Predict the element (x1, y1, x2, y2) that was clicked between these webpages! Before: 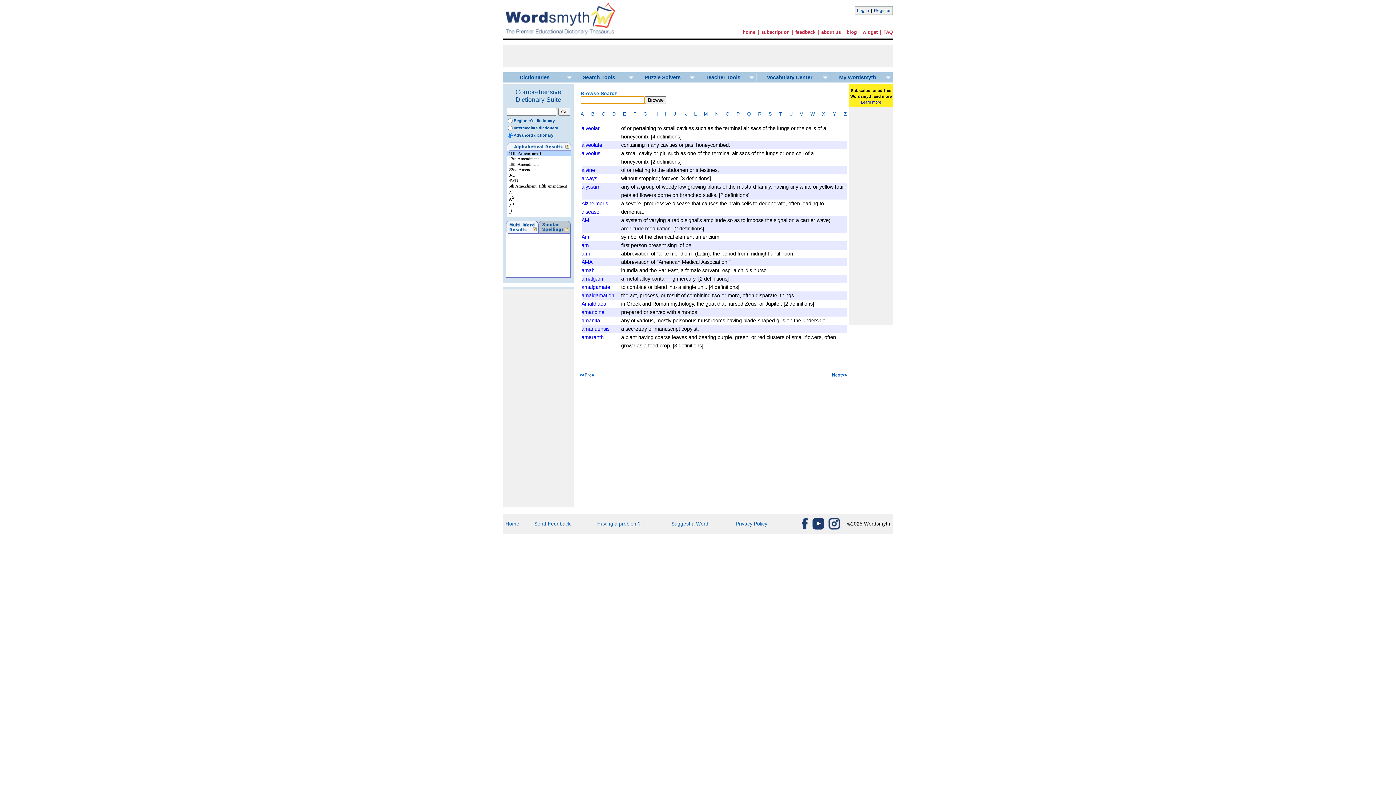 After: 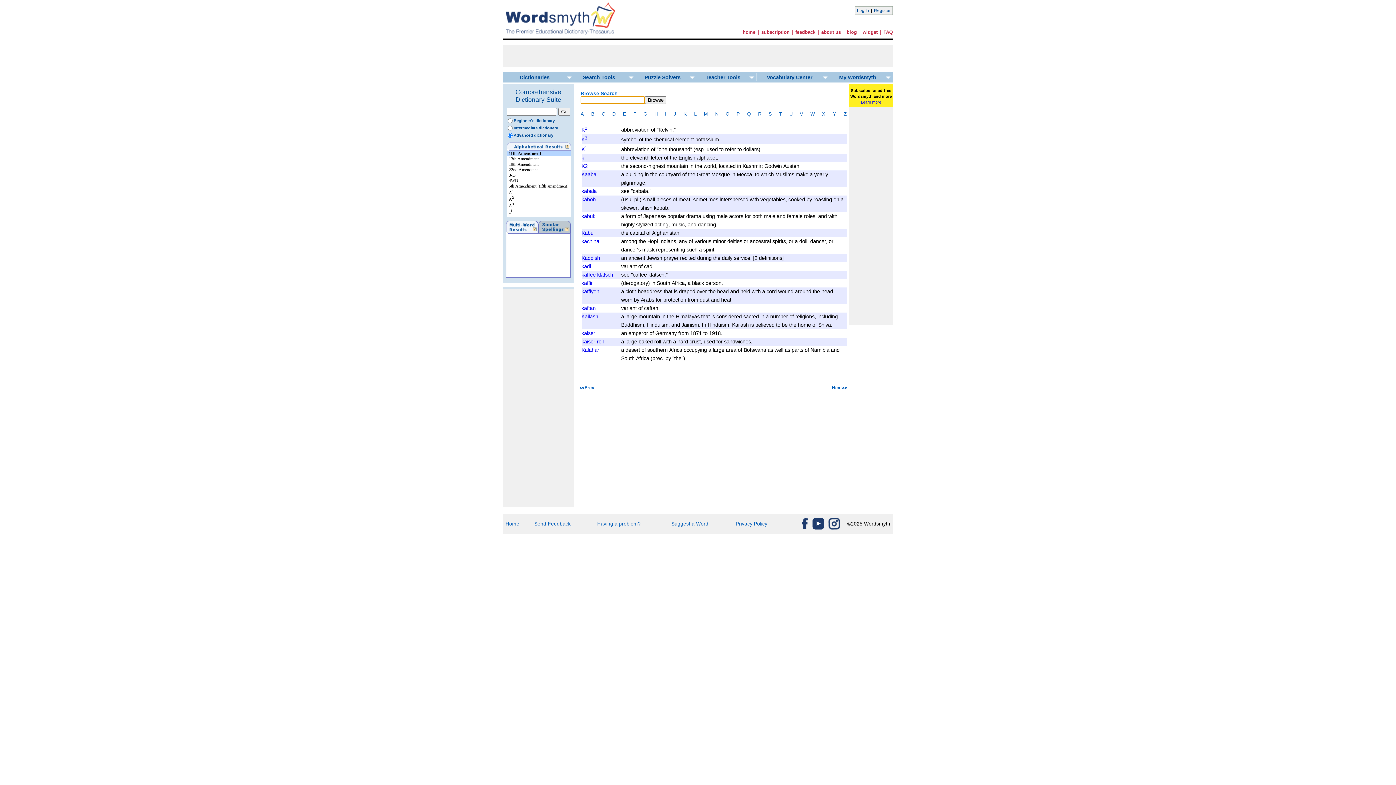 Action: label: K bbox: (683, 111, 686, 116)